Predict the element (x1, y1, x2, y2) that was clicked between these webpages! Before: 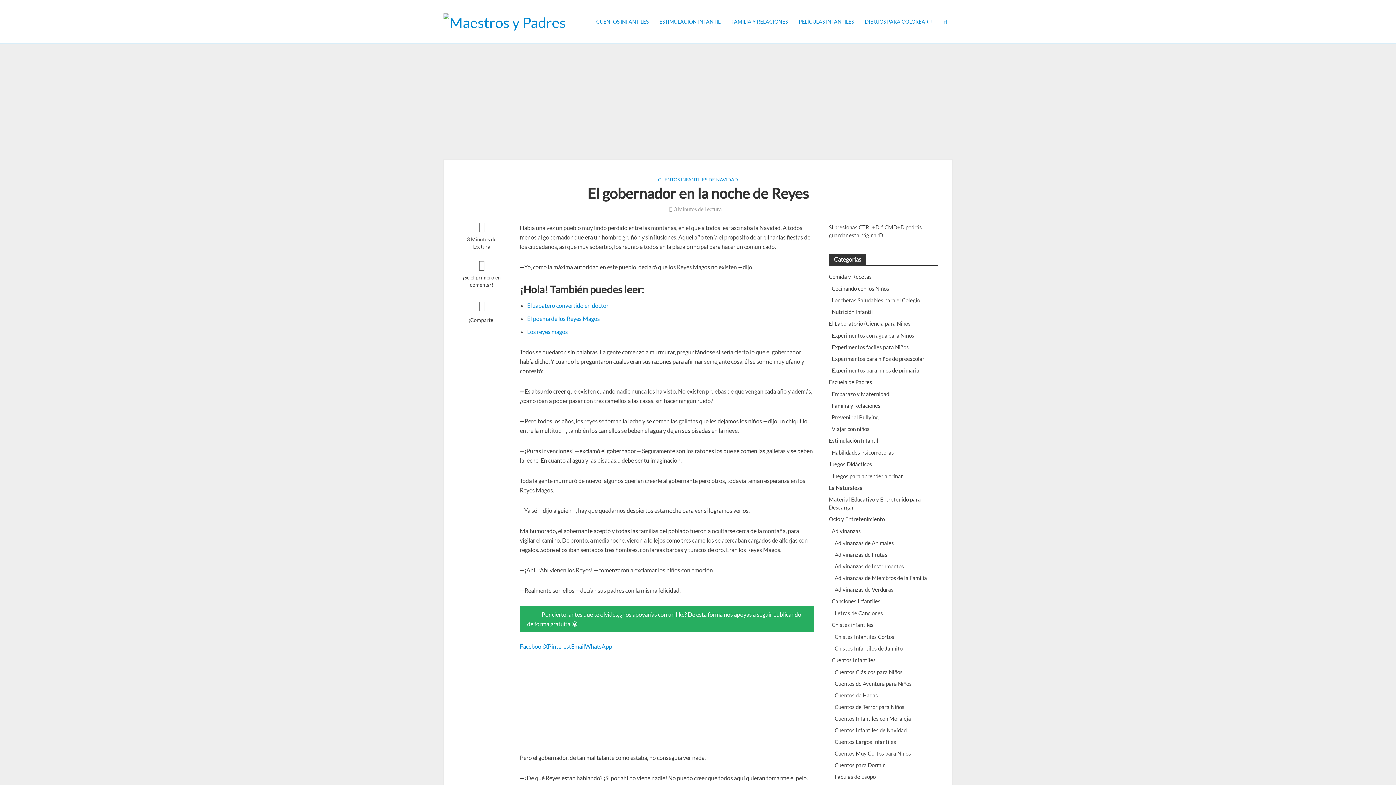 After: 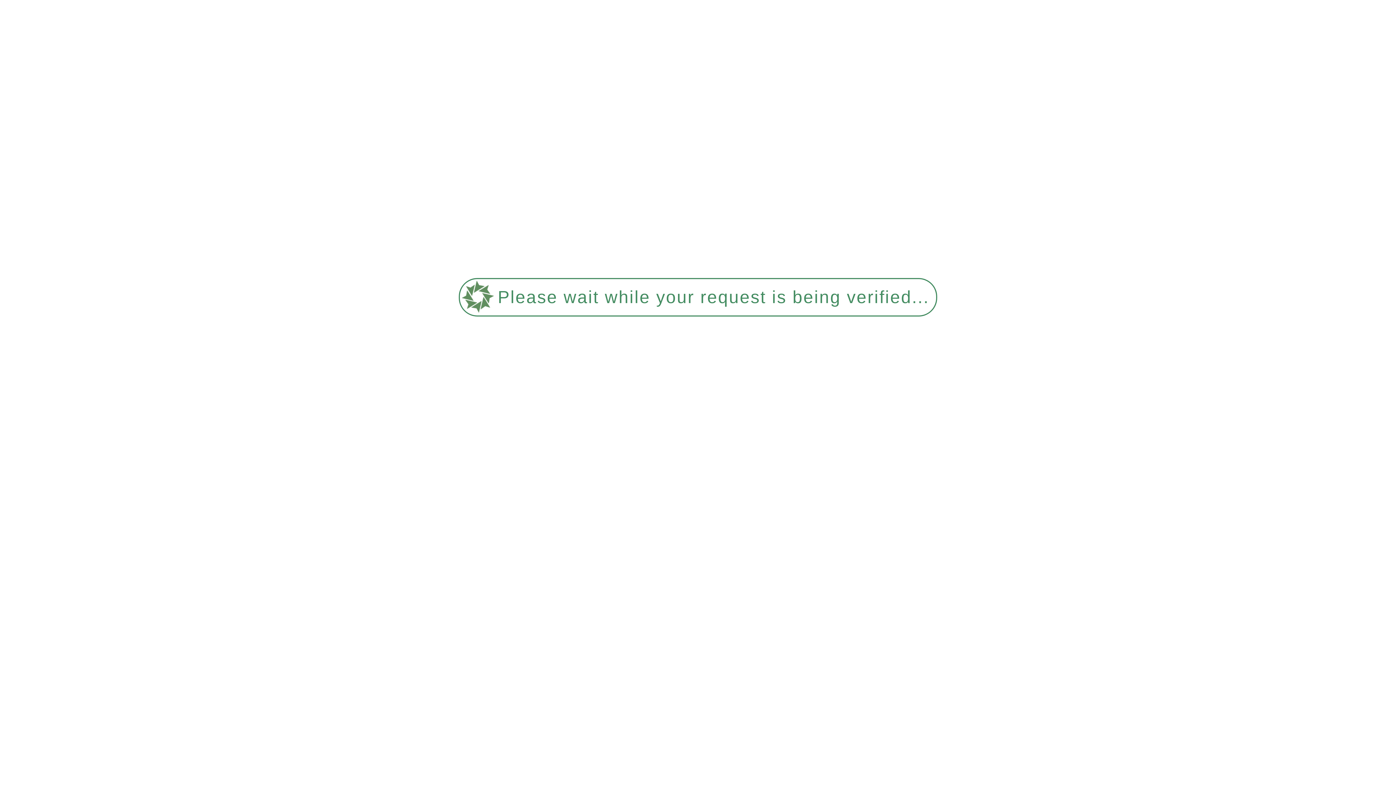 Action: bbox: (726, 14, 793, 28) label: FAMILIA Y RELACIONES